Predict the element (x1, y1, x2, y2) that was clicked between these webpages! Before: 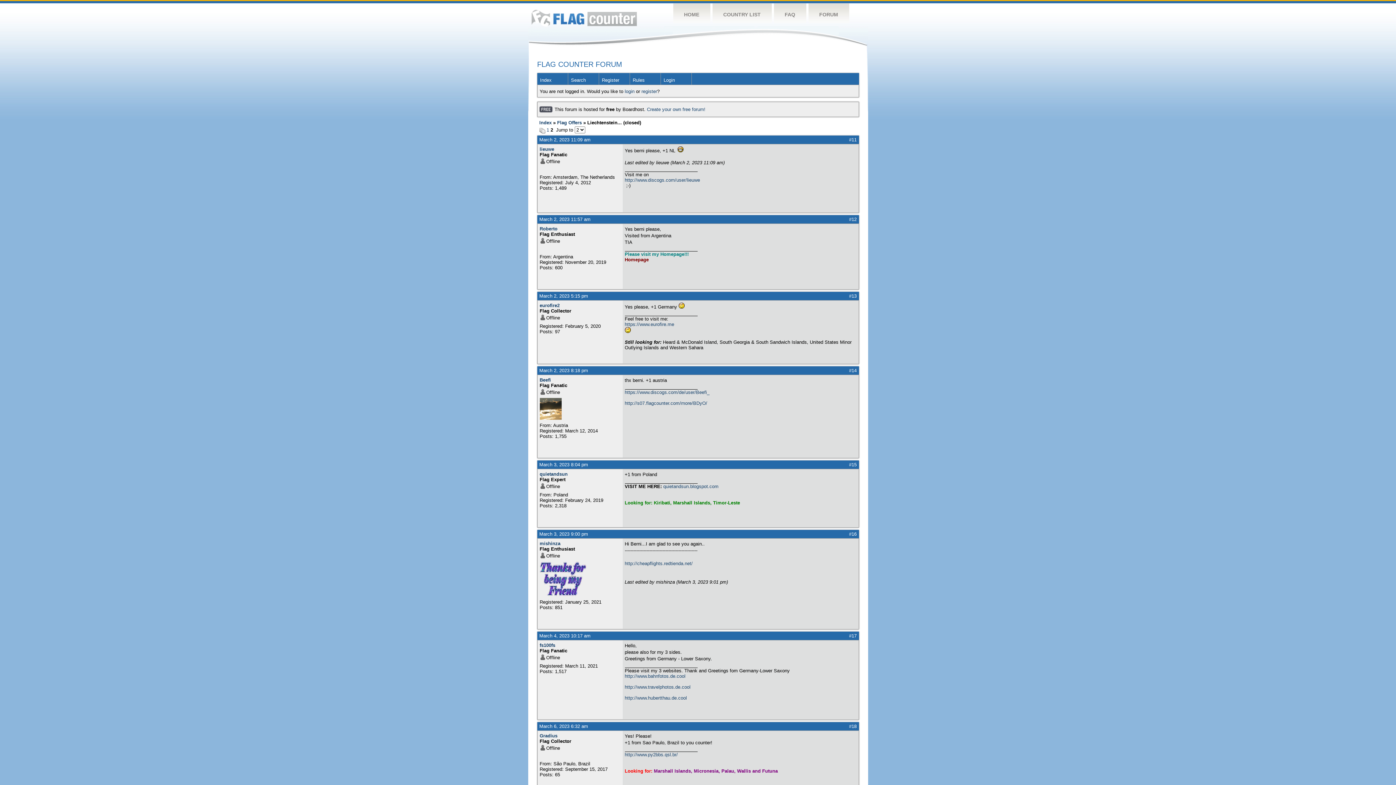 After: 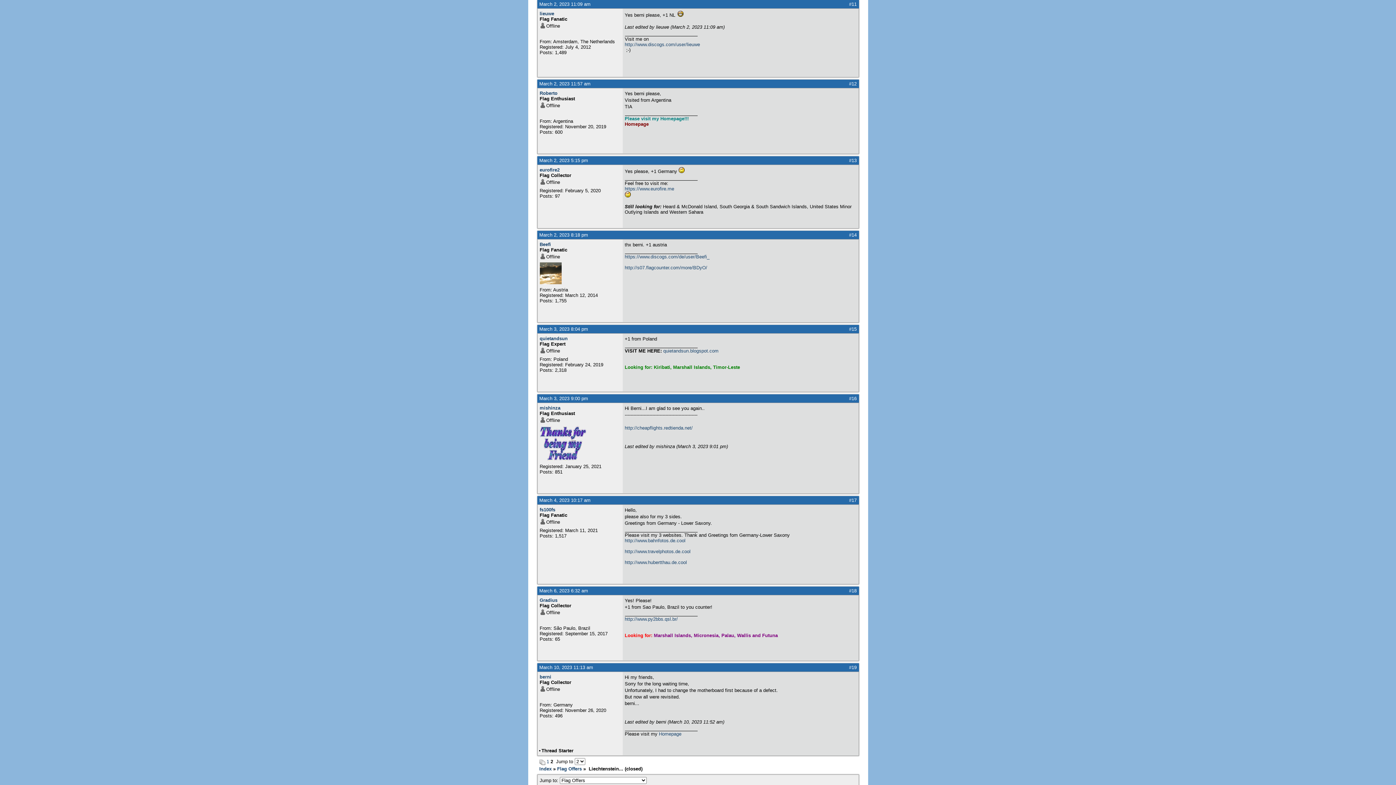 Action: label: #11 bbox: (849, 137, 856, 142)